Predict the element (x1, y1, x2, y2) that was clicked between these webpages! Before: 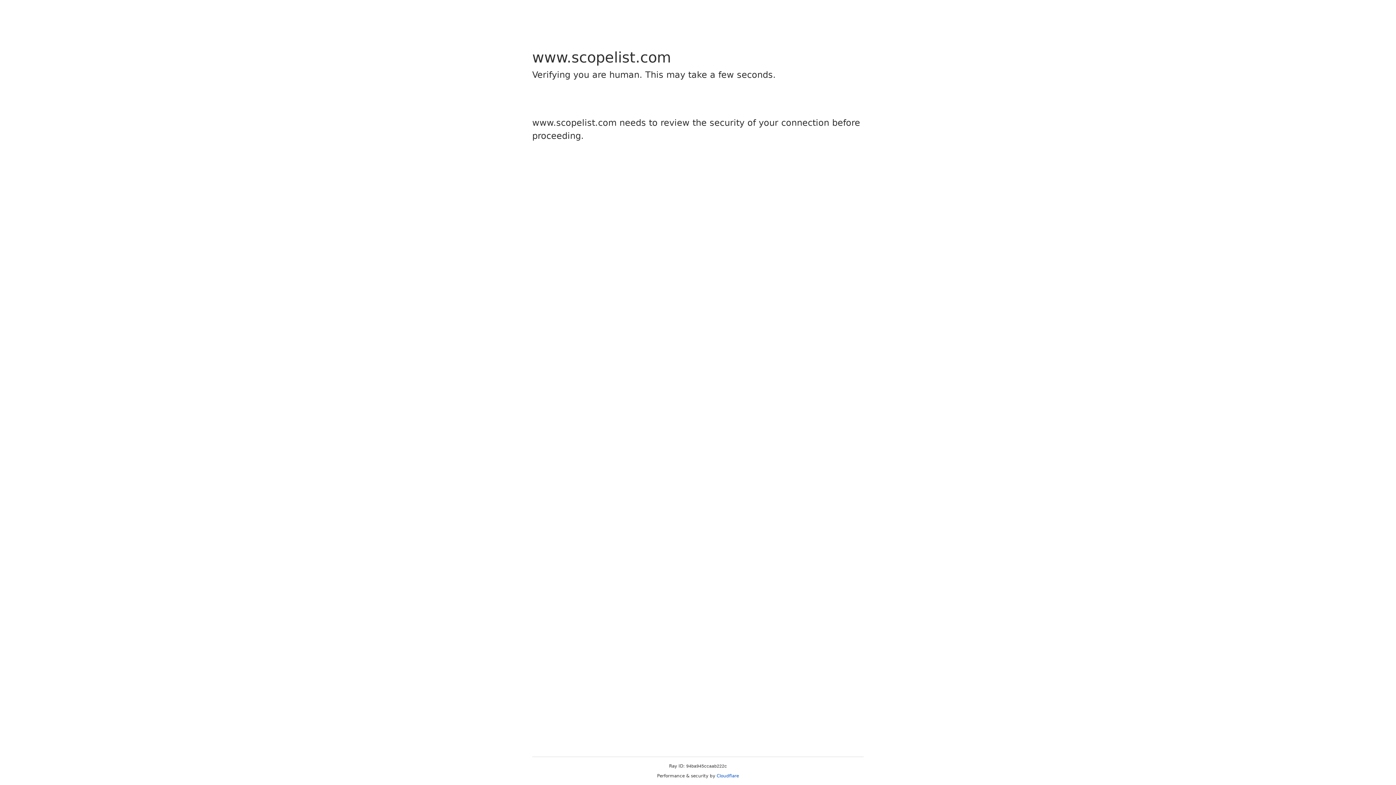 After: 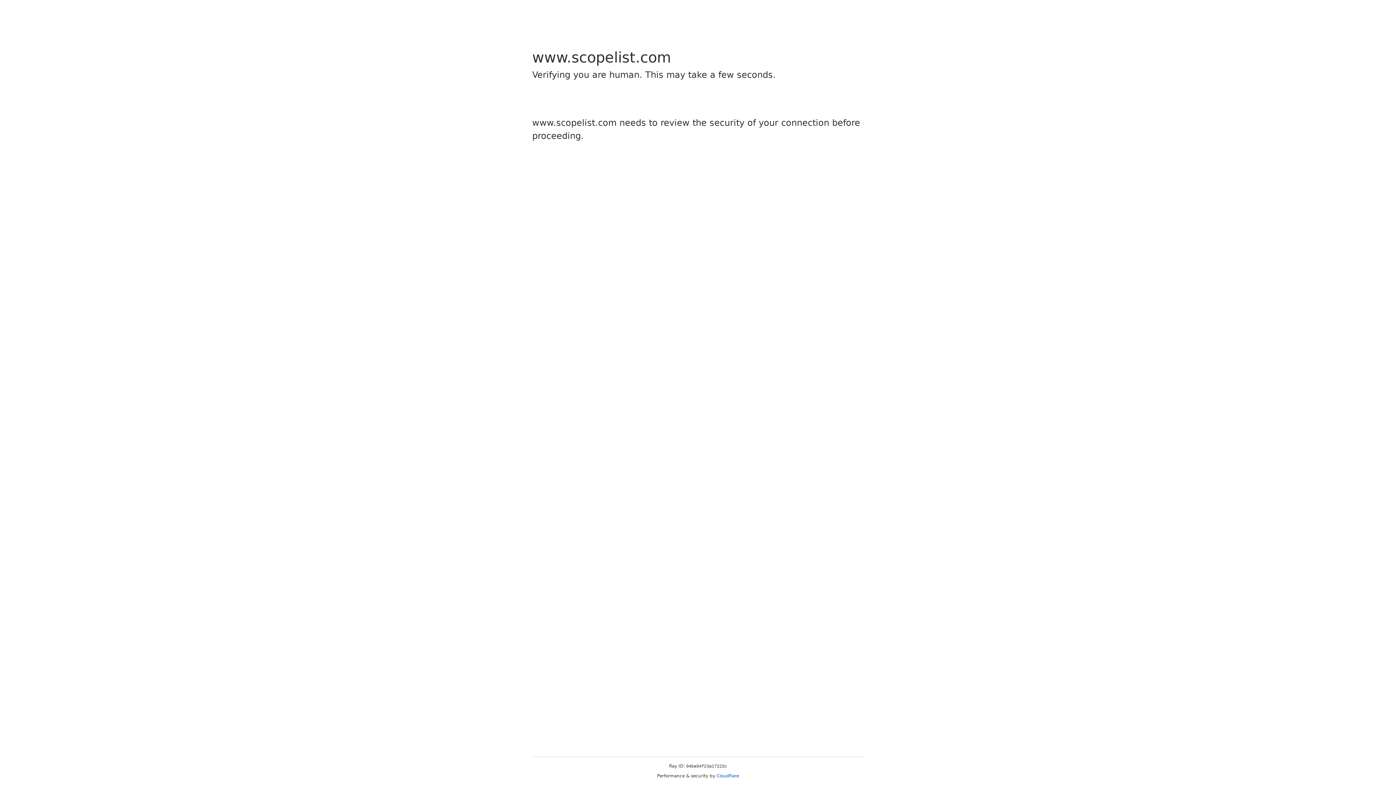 Action: label: Cloudflare bbox: (716, 773, 739, 778)